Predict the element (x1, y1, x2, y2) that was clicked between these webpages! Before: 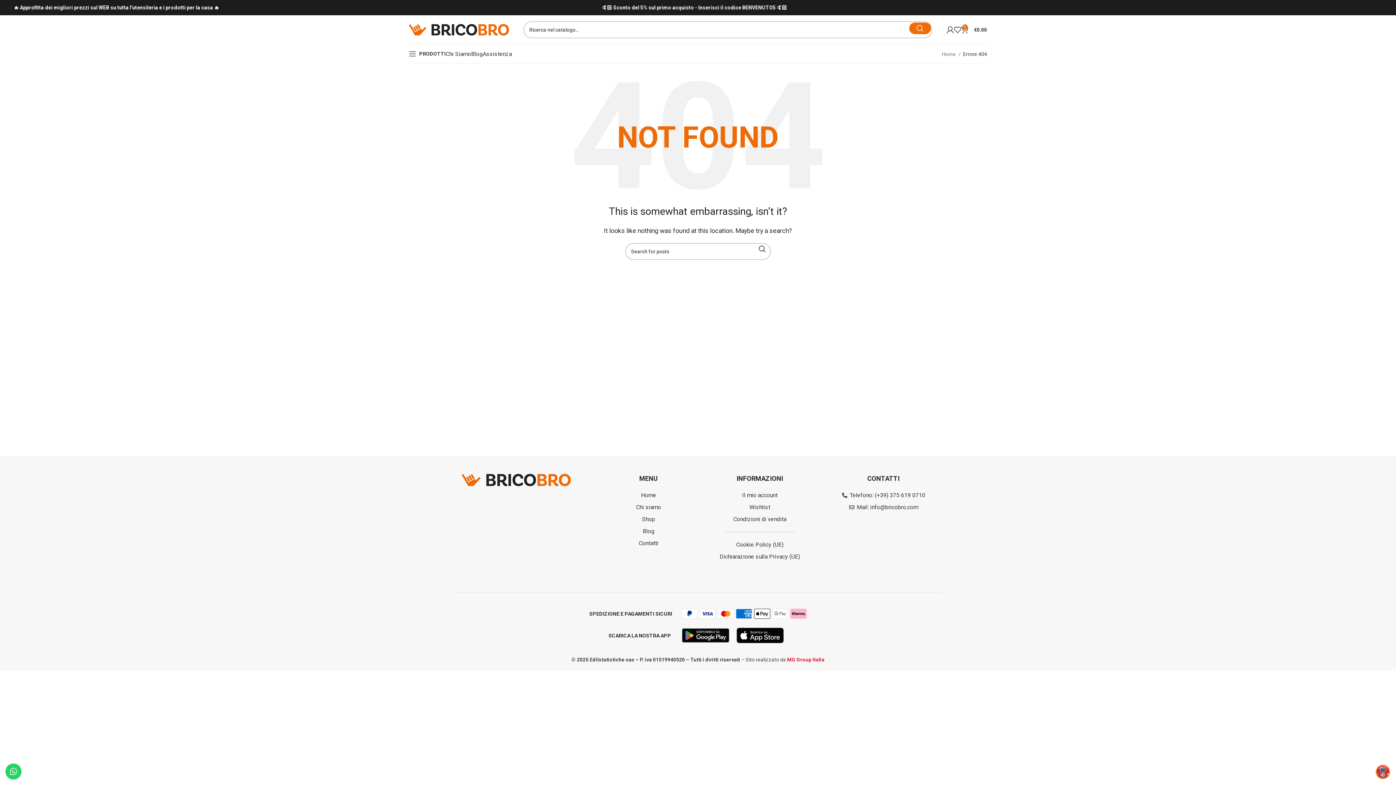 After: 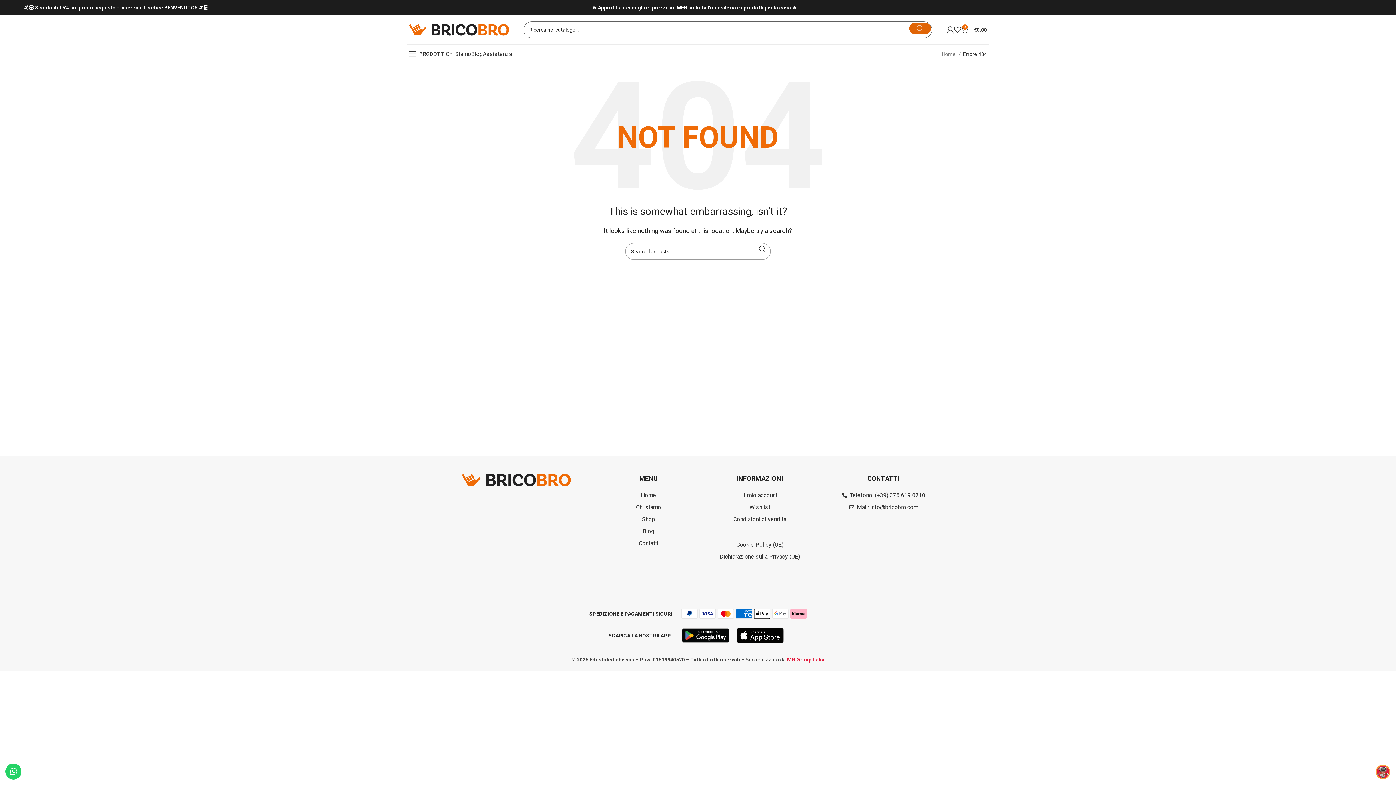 Action: bbox: (909, 22, 931, 34) label: Search 